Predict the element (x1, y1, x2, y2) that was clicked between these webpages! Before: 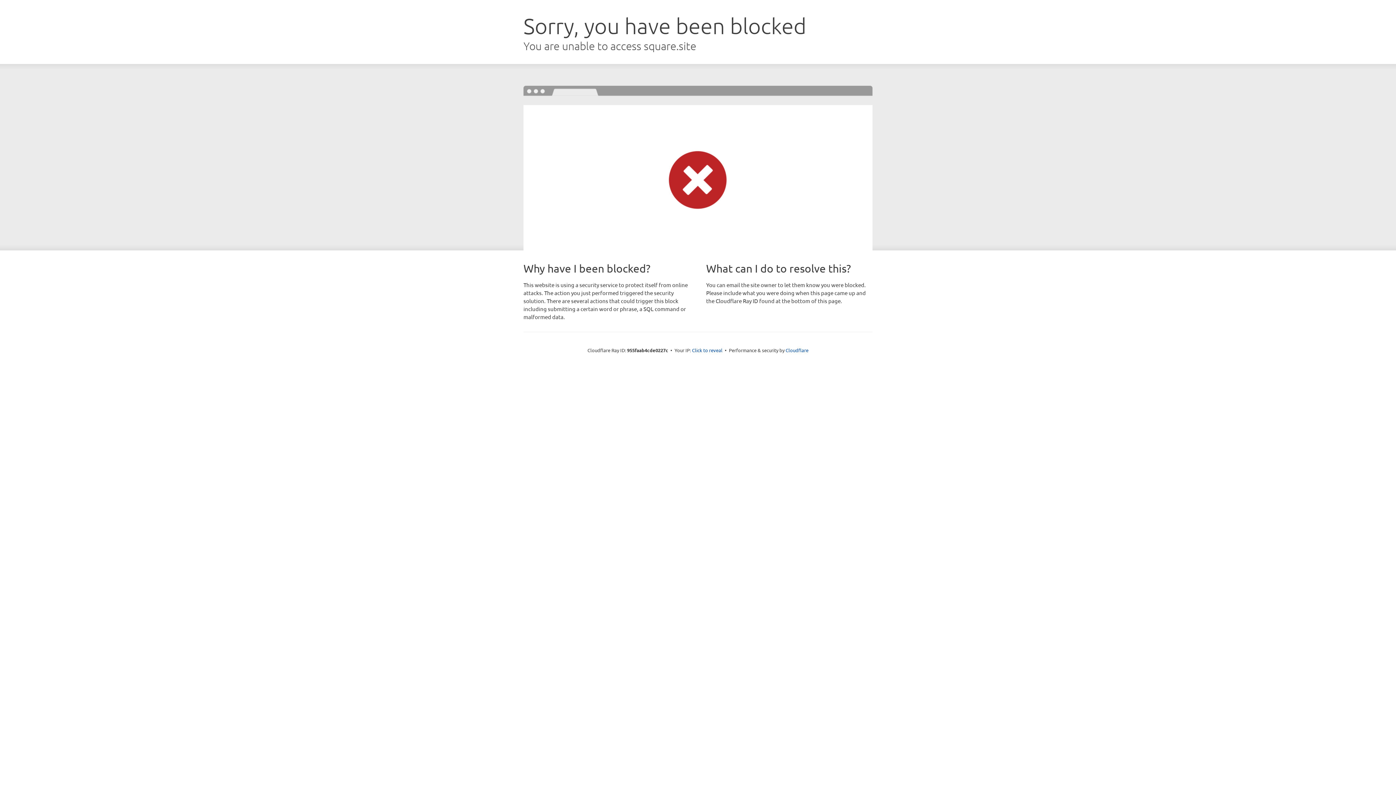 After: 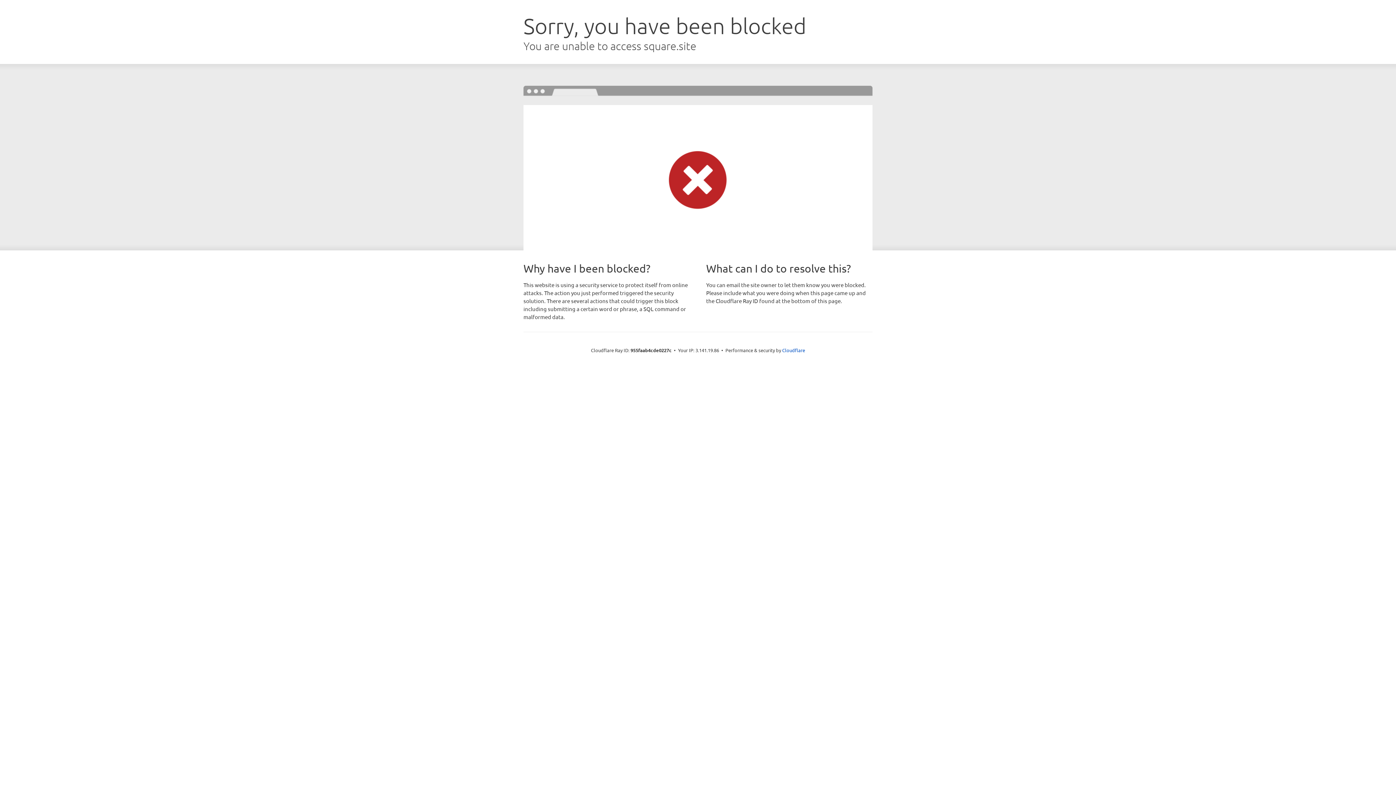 Action: label: Click to reveal bbox: (692, 346, 722, 353)